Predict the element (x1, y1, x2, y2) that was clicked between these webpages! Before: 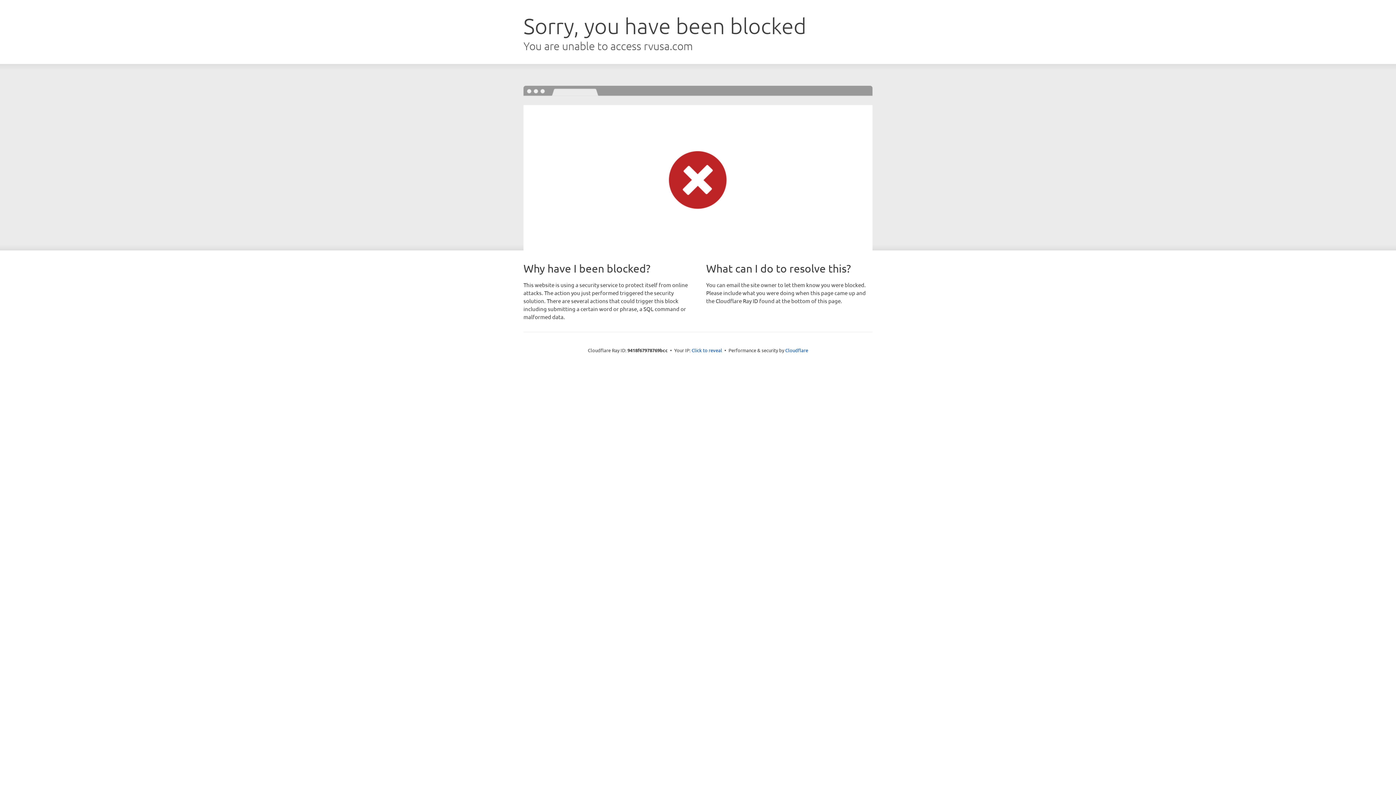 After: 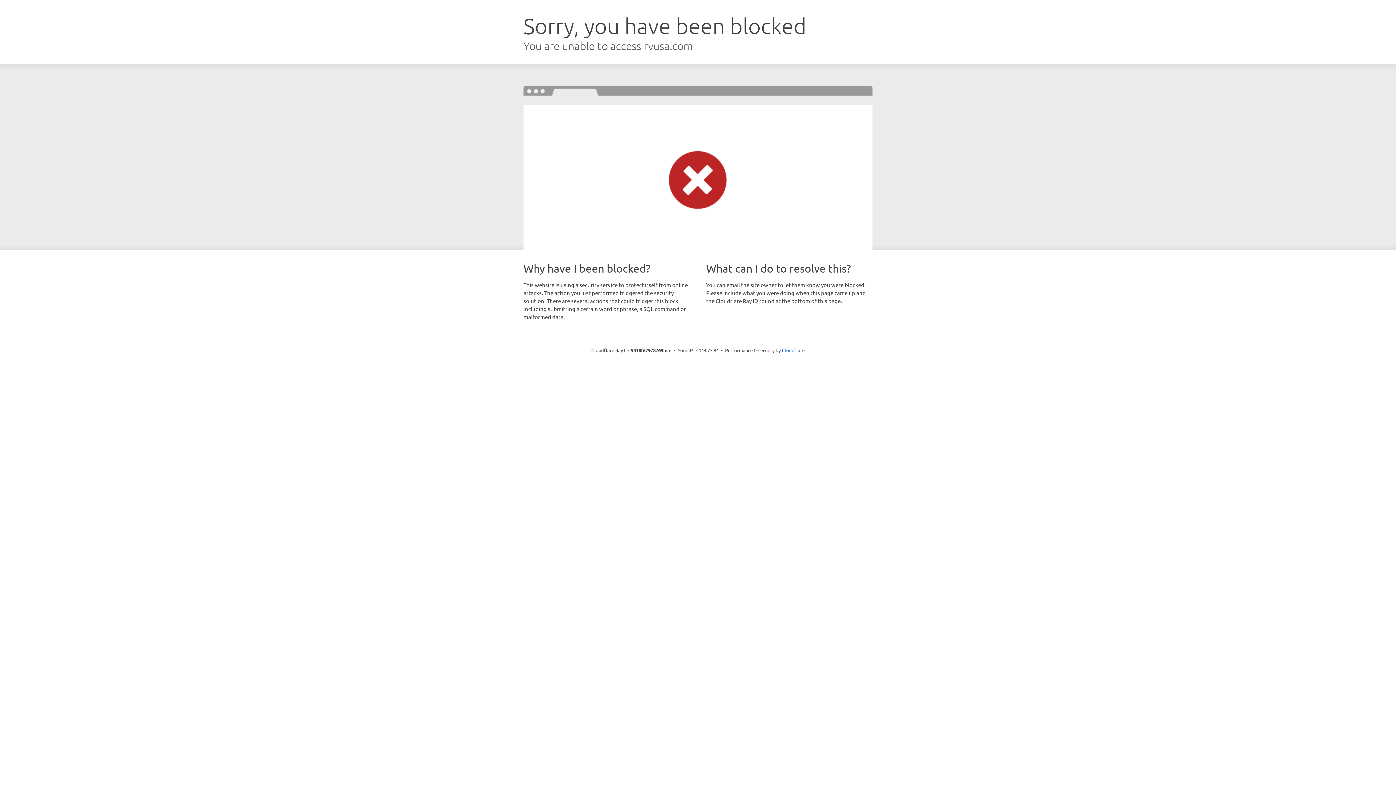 Action: bbox: (691, 346, 722, 353) label: Click to reveal